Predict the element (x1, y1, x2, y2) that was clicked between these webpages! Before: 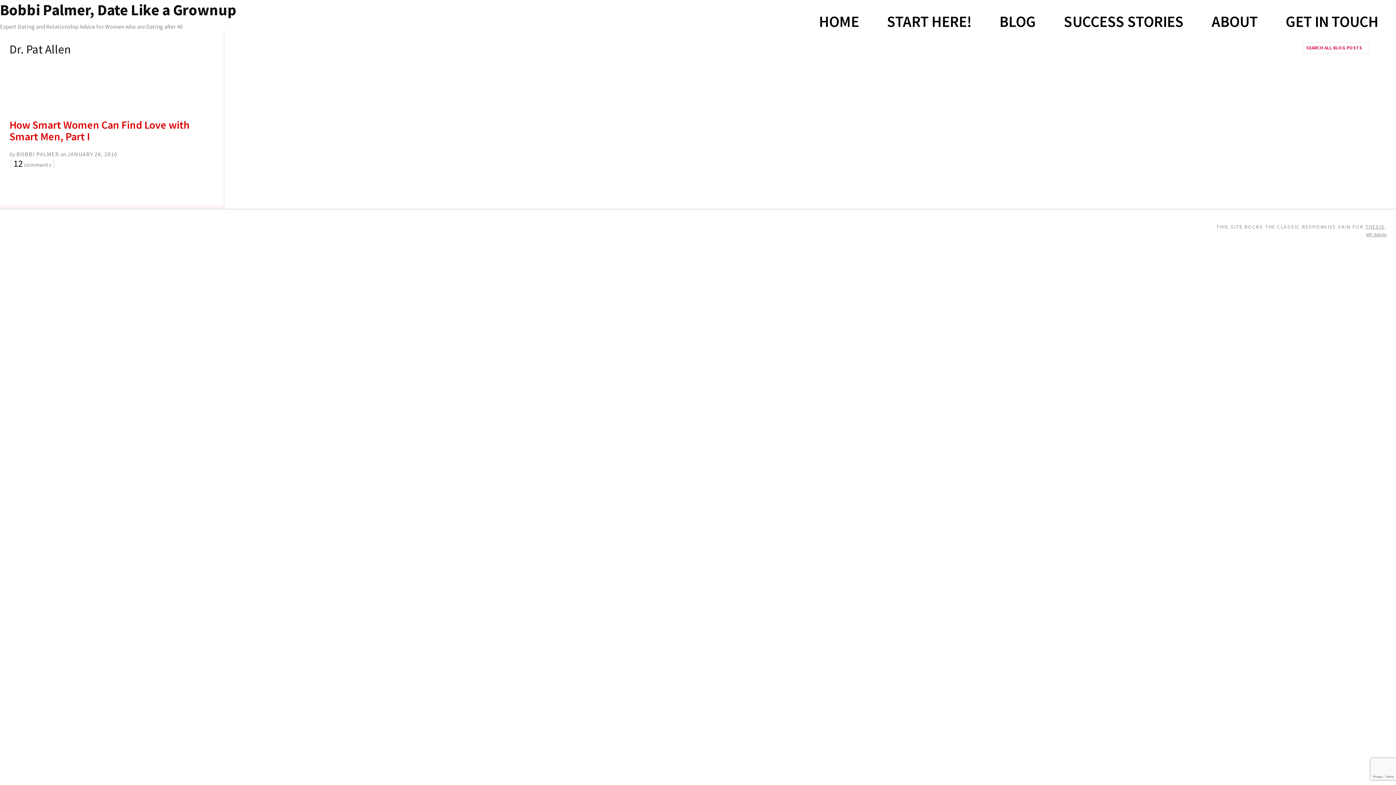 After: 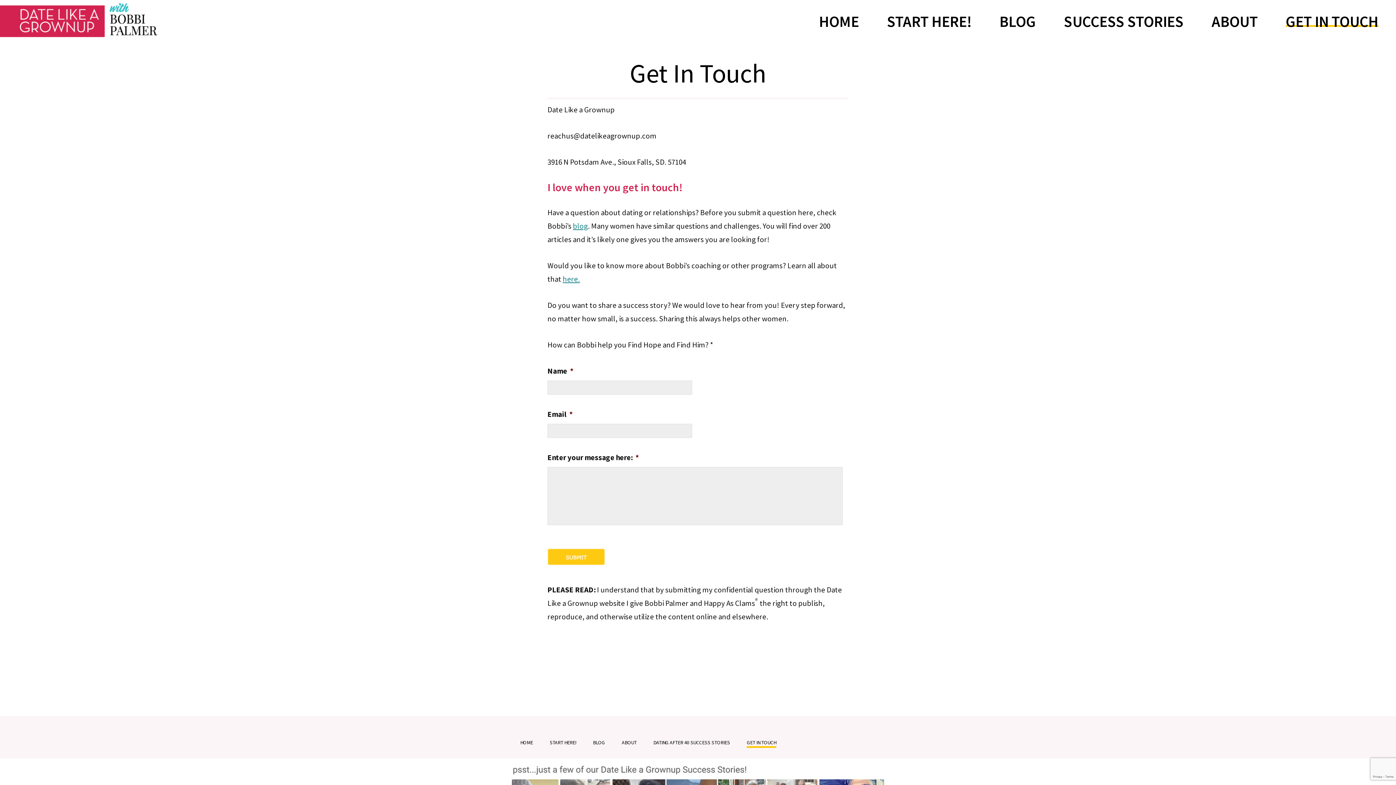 Action: bbox: (1286, 18, 1378, 25) label: GET IN TOUCH